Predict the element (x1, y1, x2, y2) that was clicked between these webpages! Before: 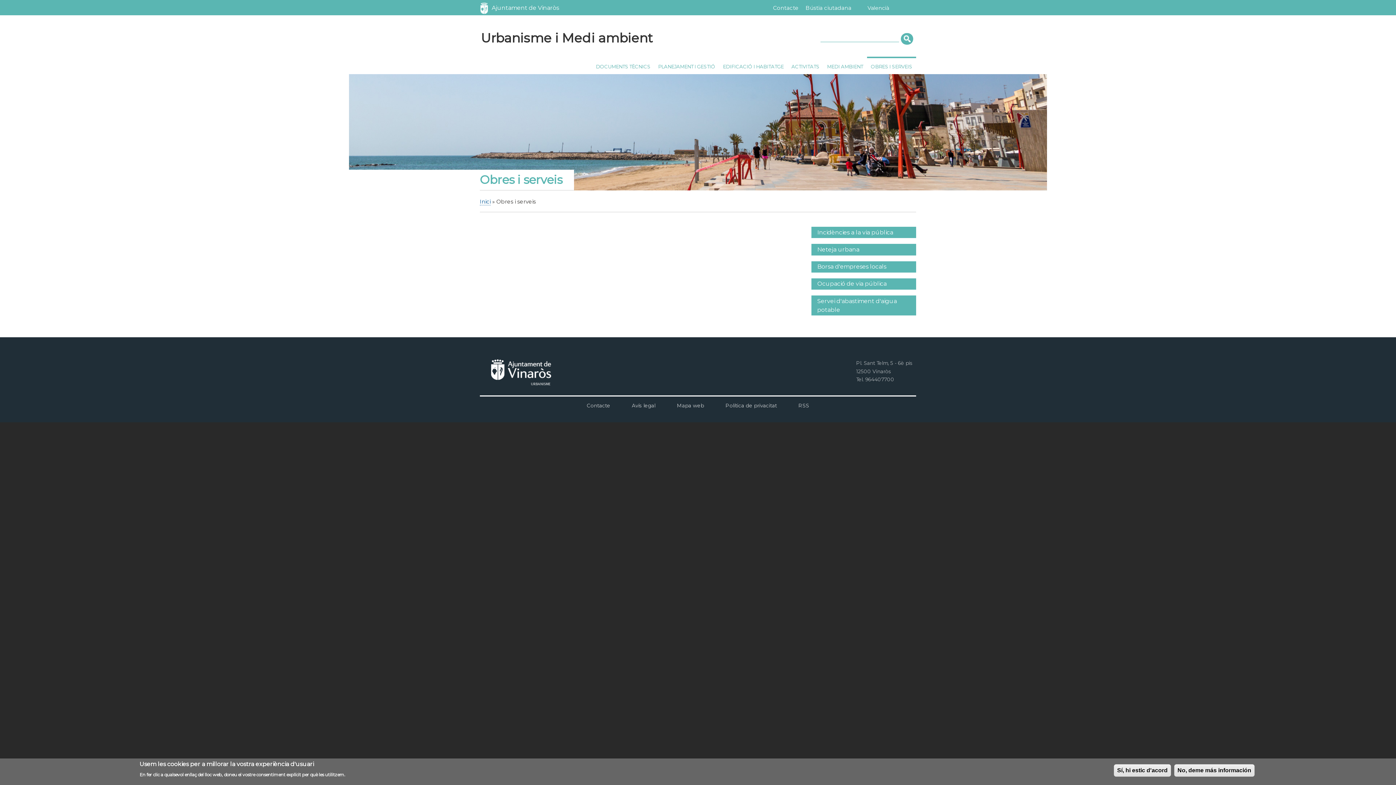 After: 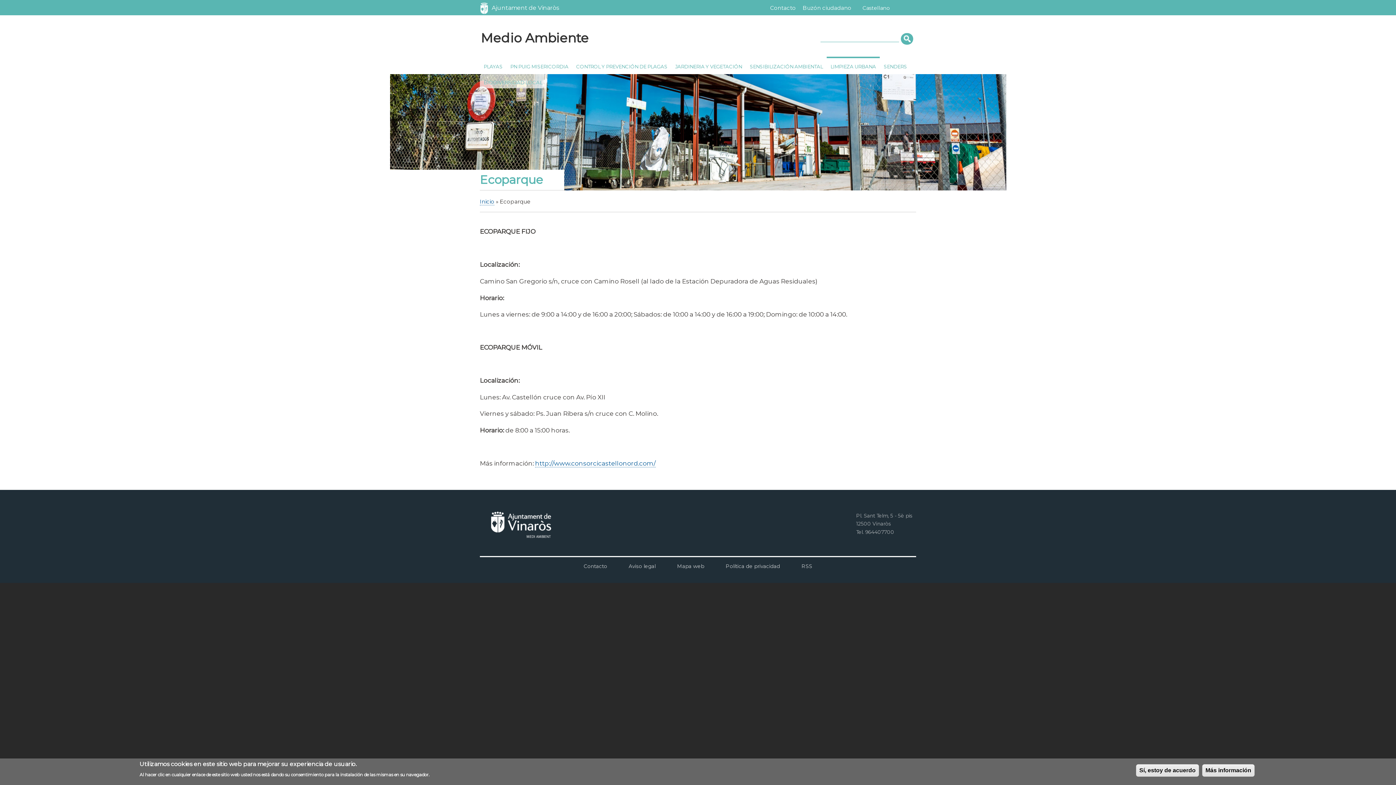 Action: label: Neteja urbana bbox: (817, 246, 859, 253)